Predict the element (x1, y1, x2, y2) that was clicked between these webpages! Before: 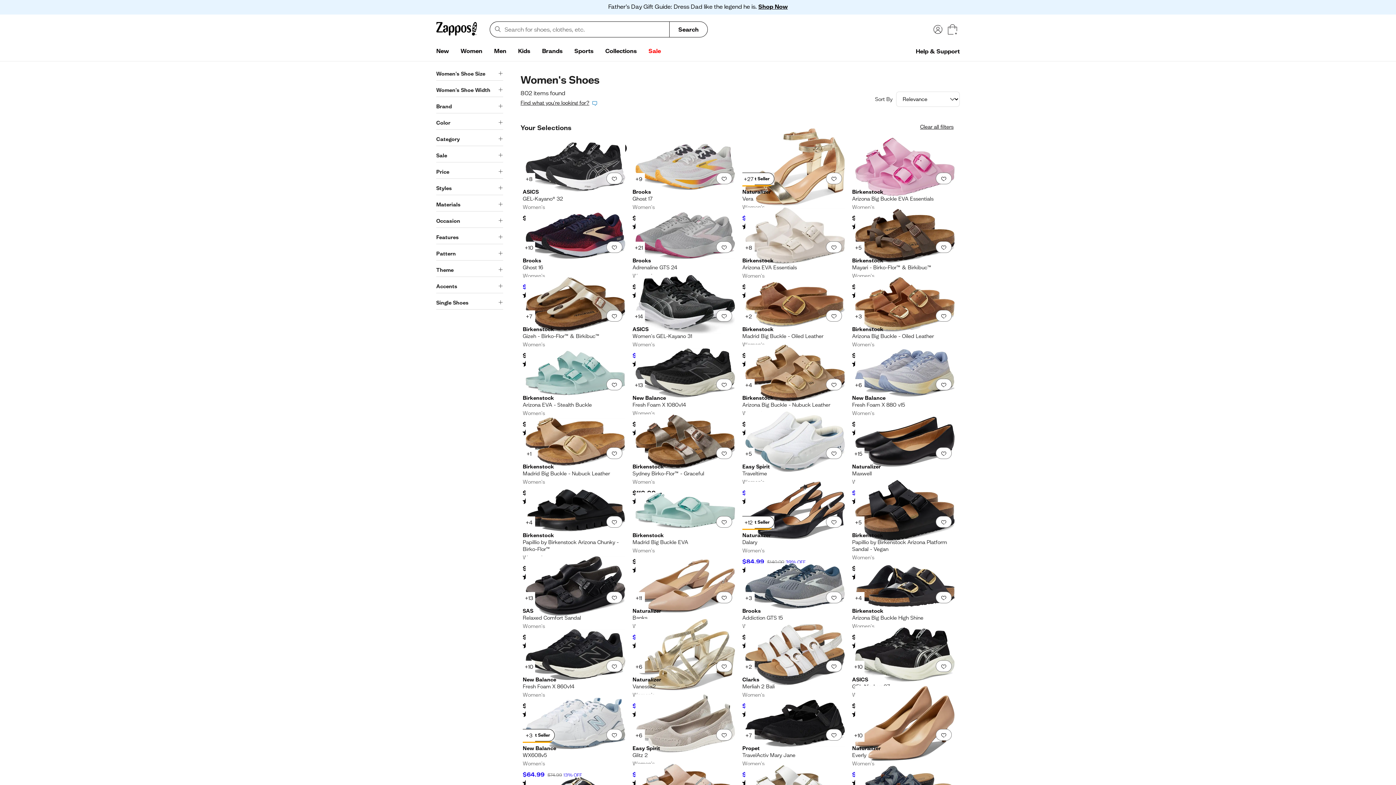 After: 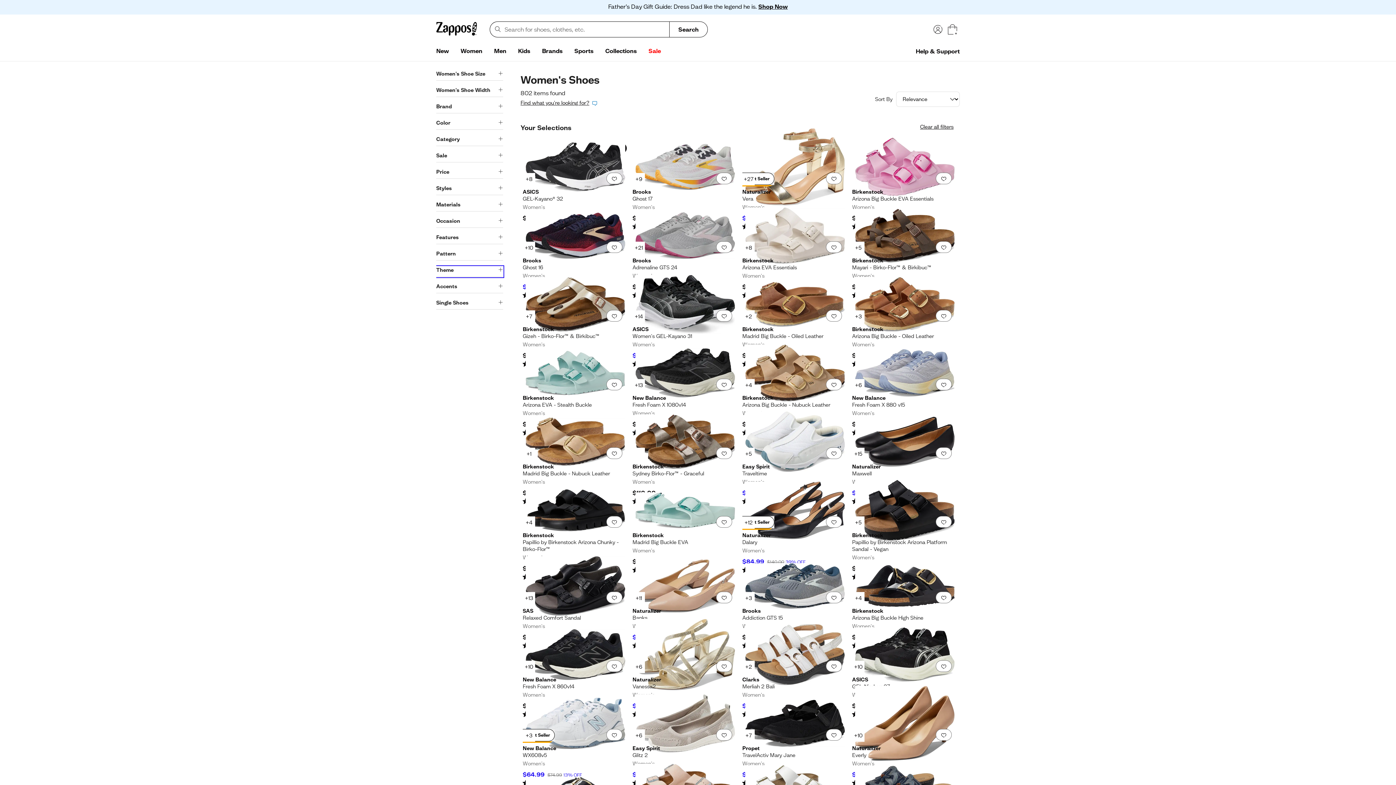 Action: bbox: (436, 266, 503, 277) label: Theme